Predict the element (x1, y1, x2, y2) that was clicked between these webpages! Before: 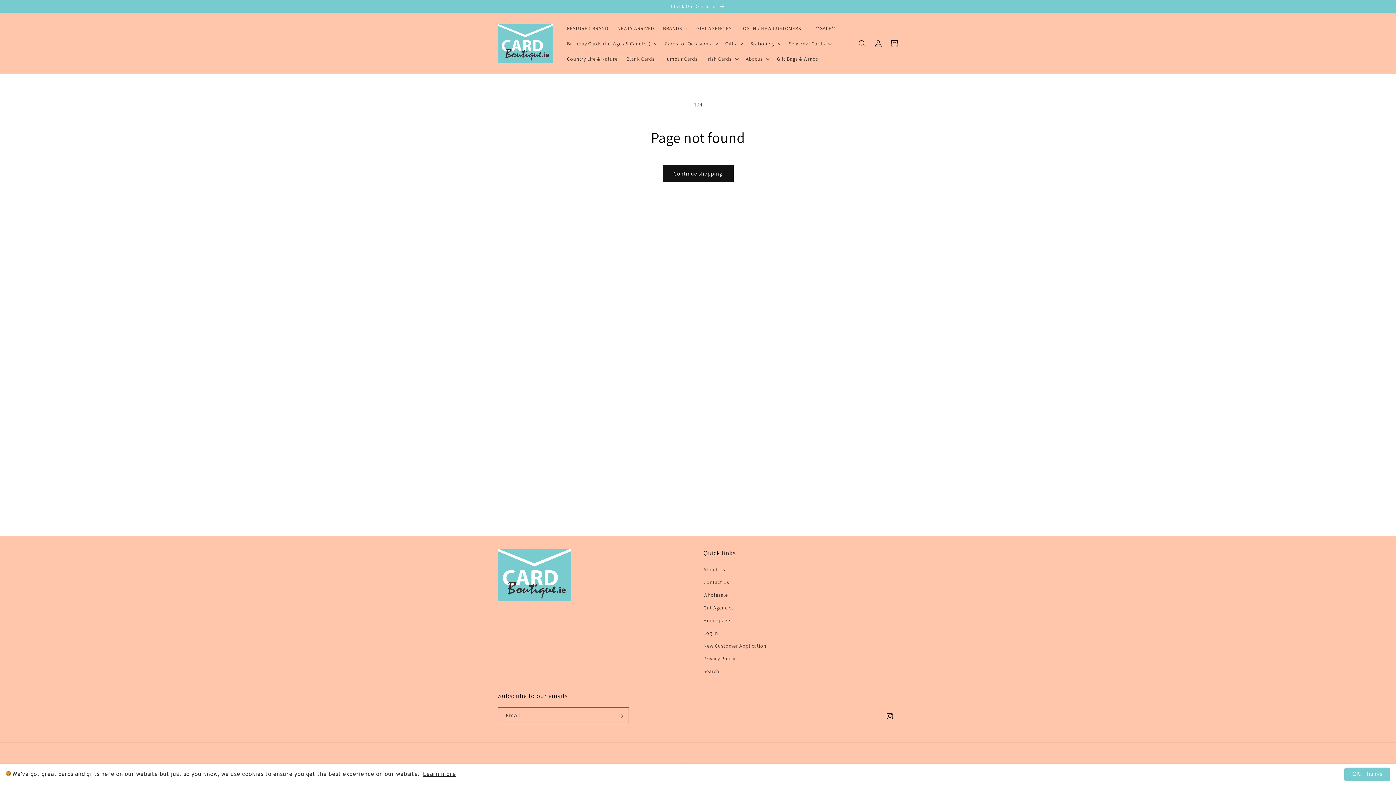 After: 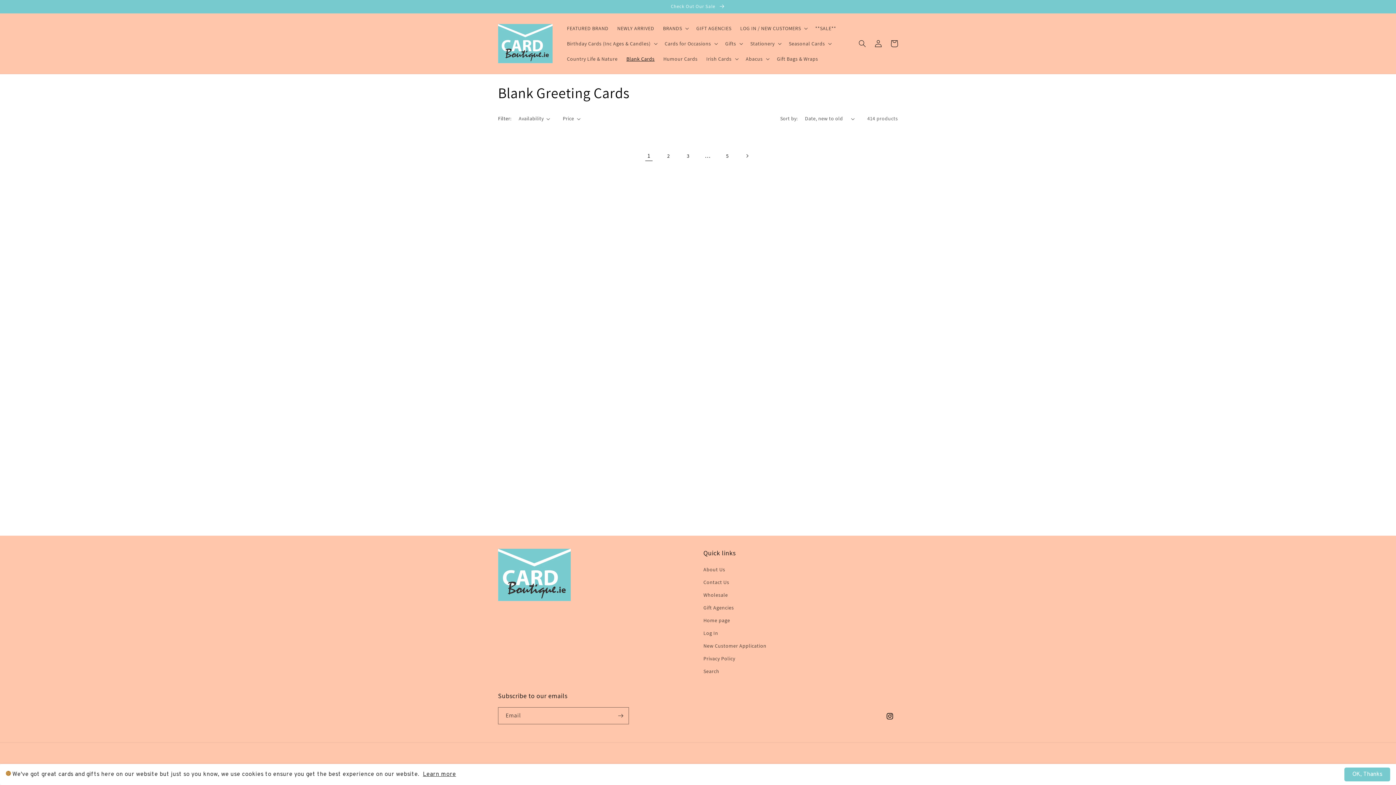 Action: bbox: (622, 51, 659, 66) label: Blank Cards